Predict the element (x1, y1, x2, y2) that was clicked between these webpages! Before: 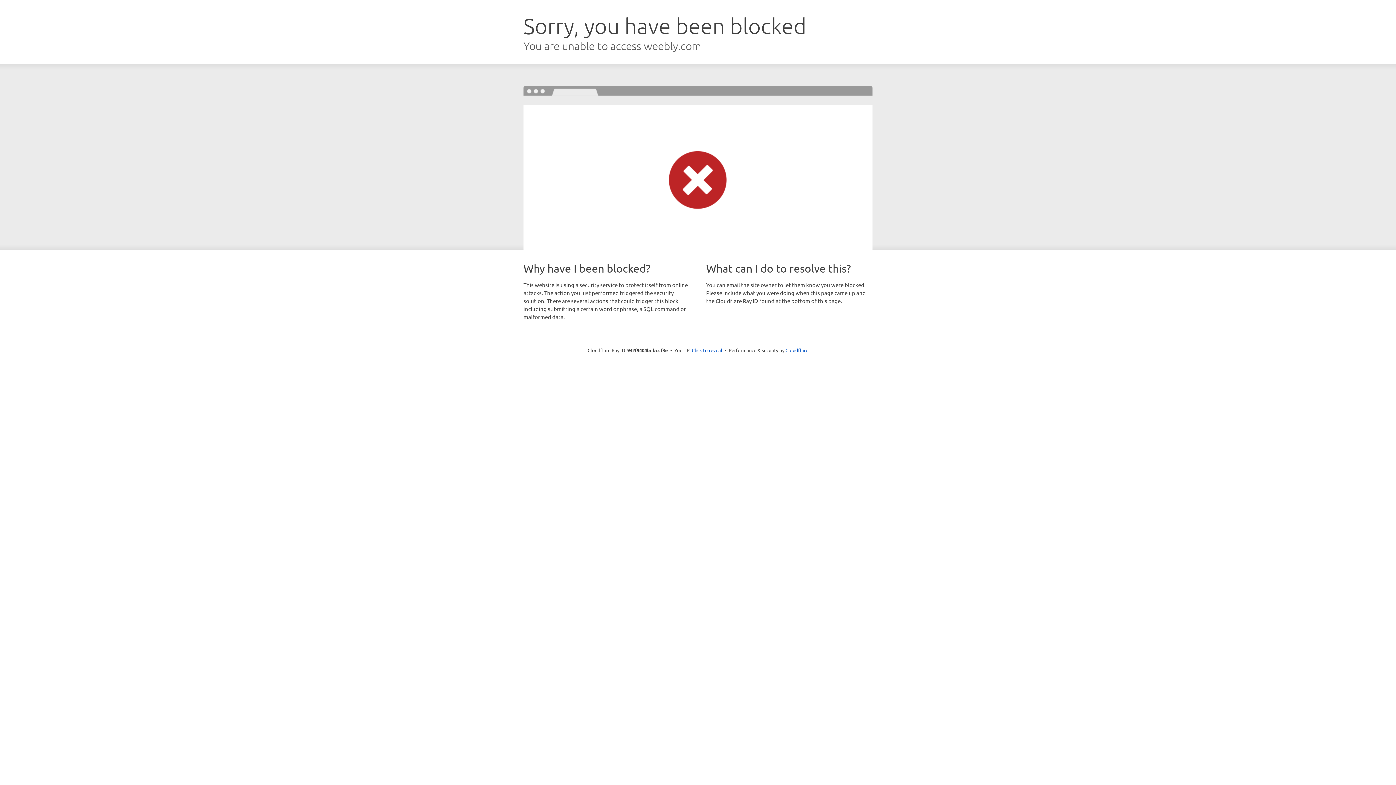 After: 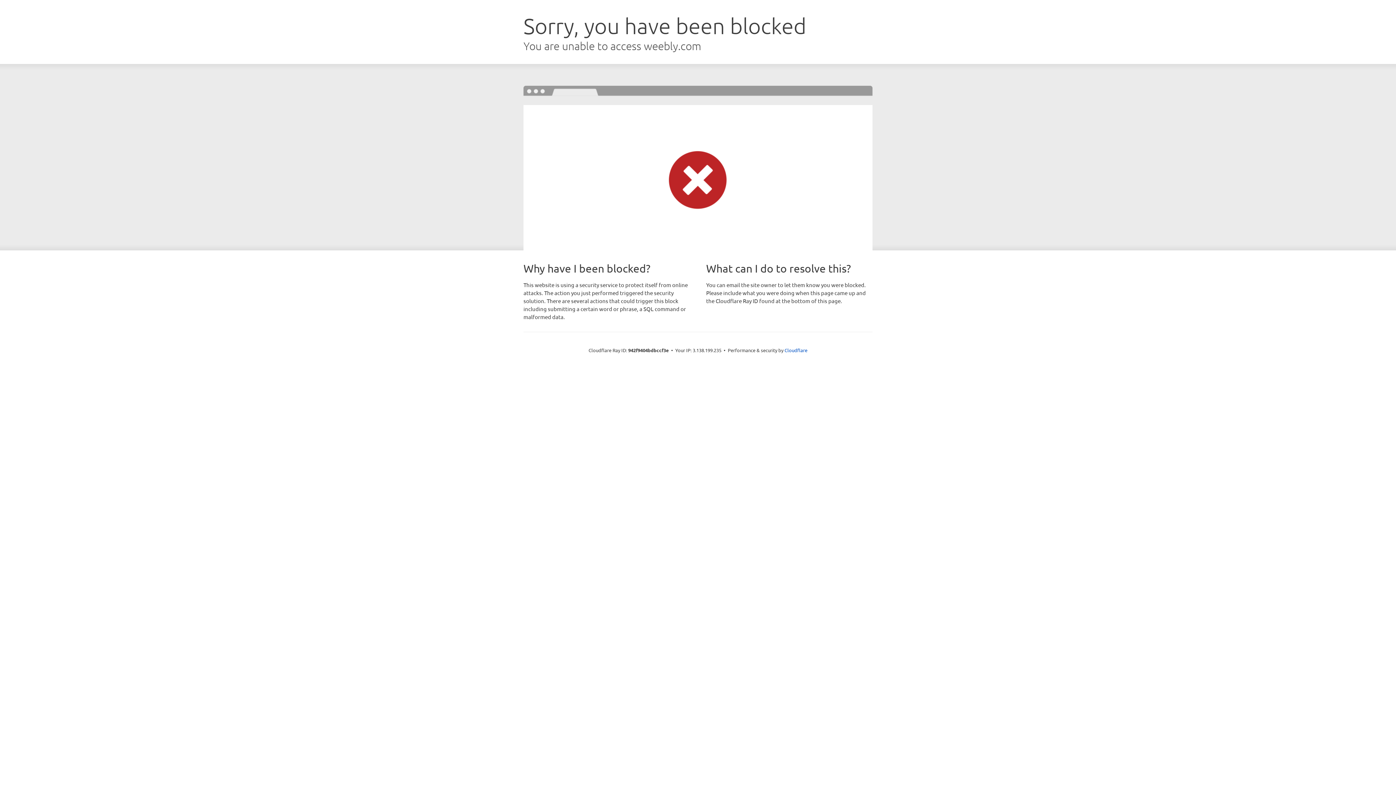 Action: bbox: (692, 346, 722, 353) label: Click to reveal